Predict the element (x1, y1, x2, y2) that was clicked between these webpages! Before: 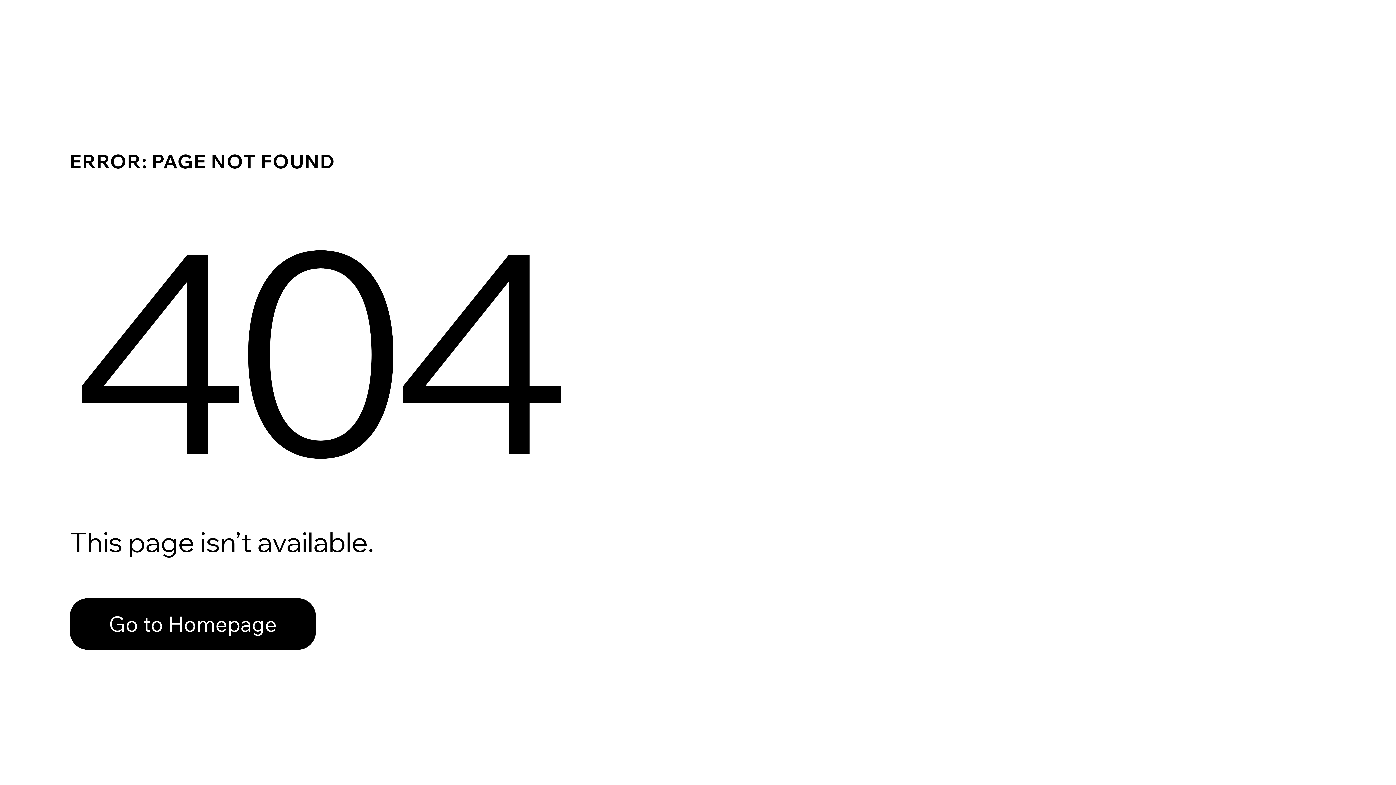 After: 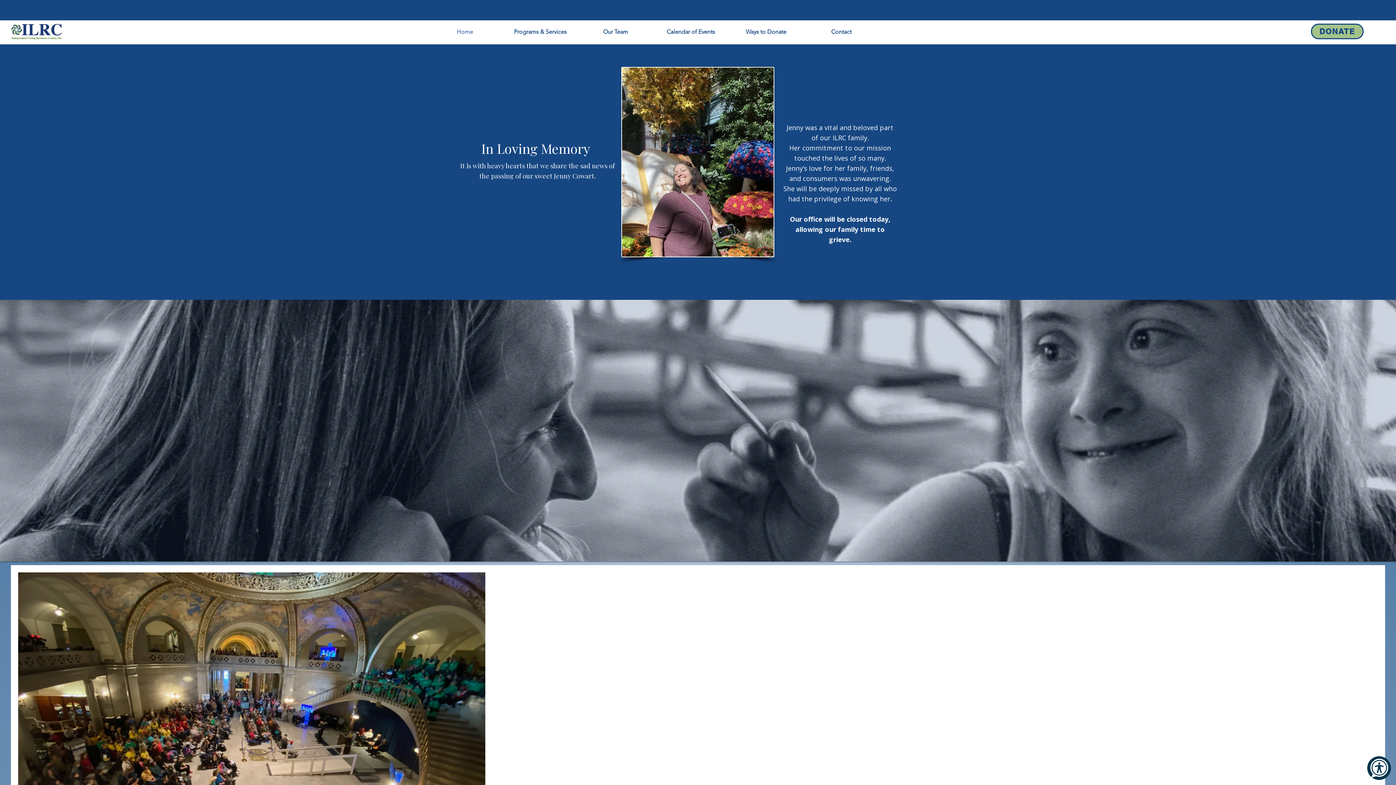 Action: bbox: (69, 598, 316, 650) label: Go to Homepage